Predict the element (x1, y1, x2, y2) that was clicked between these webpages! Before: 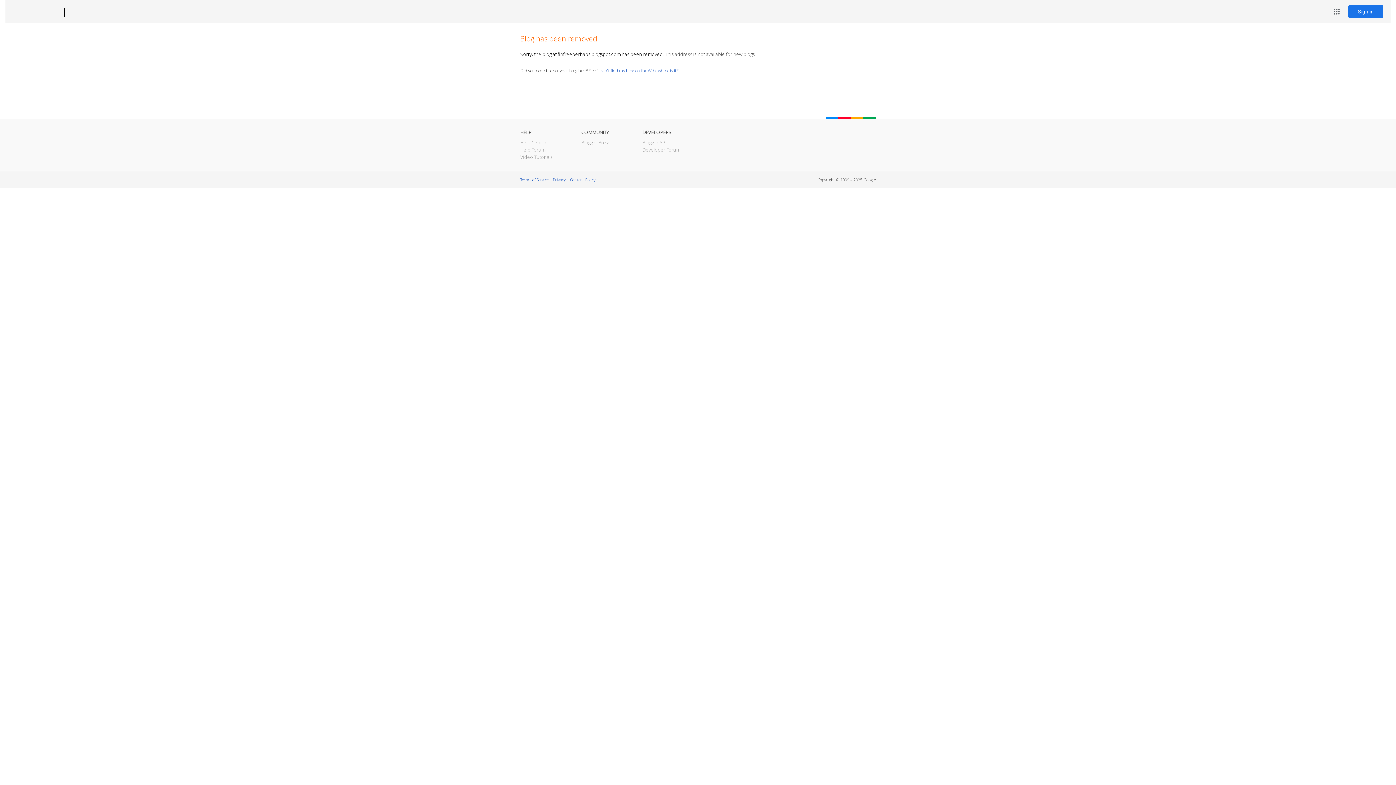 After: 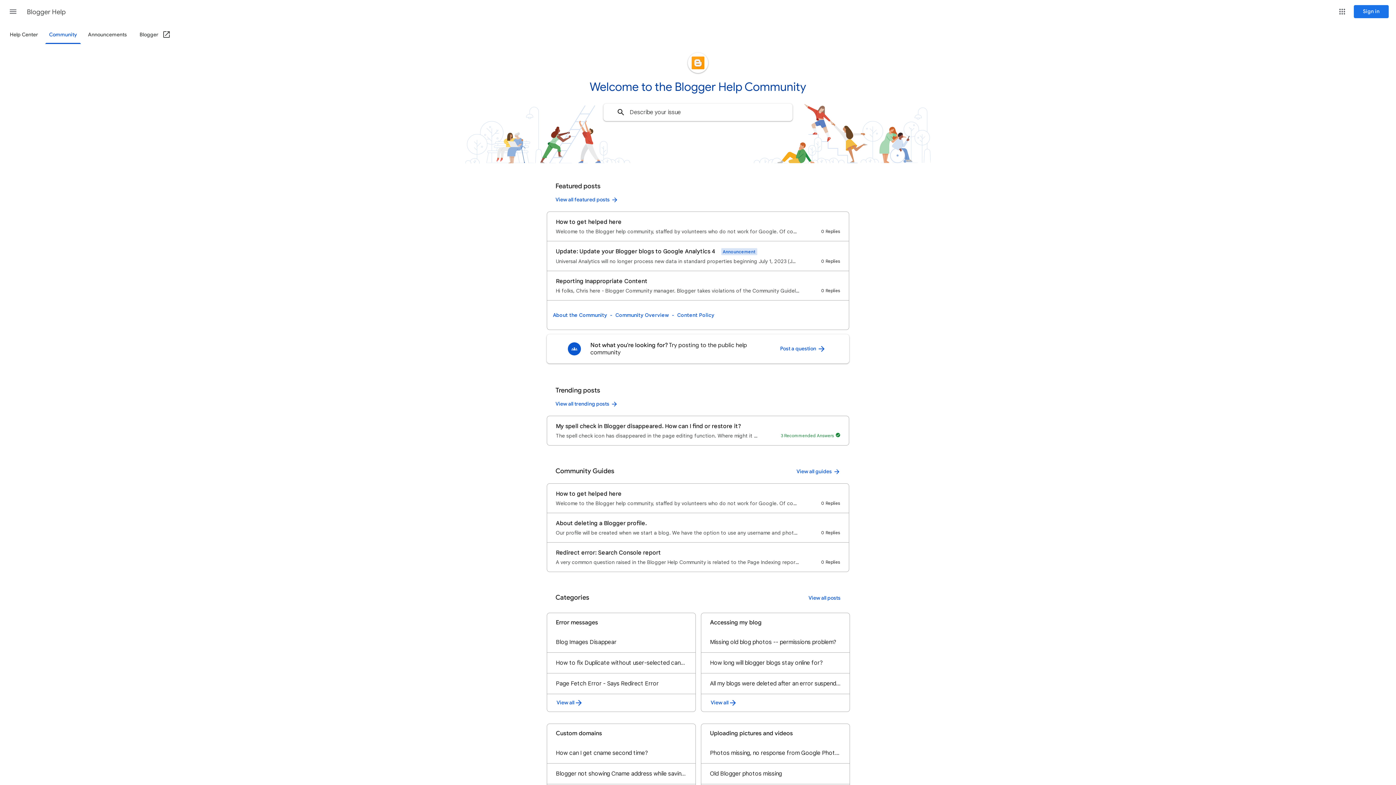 Action: bbox: (520, 146, 545, 153) label: Help Forum